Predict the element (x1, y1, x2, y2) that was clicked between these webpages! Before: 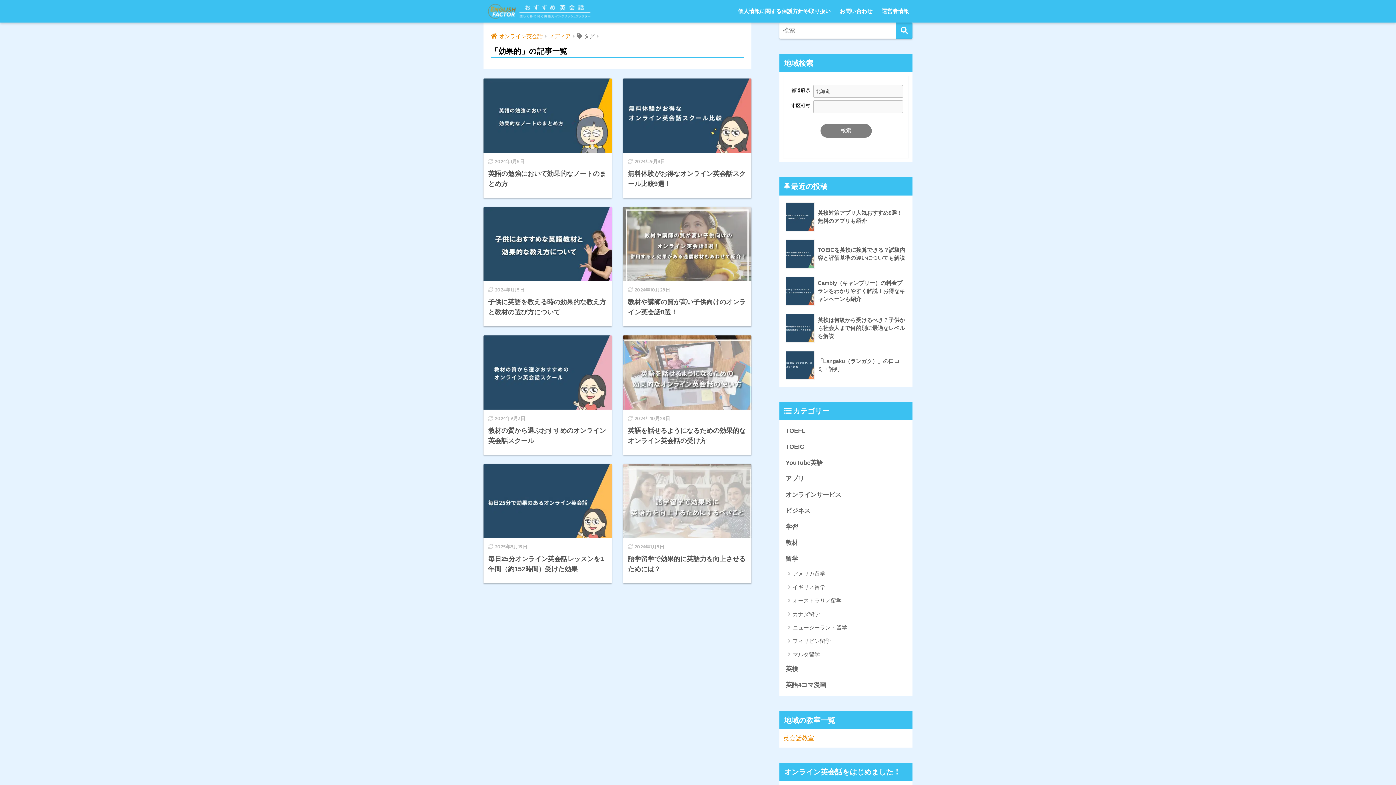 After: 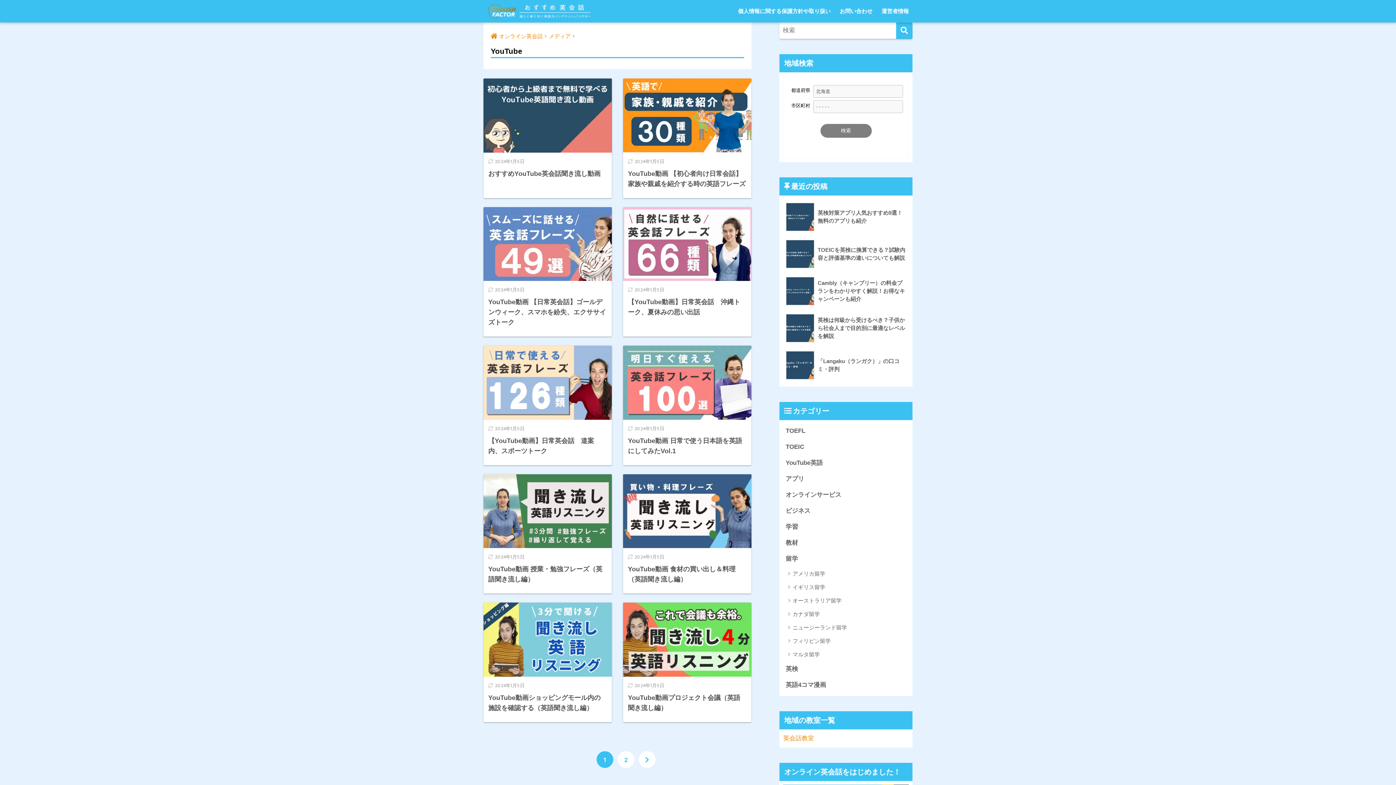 Action: bbox: (783, 455, 909, 471) label: YouTube英語